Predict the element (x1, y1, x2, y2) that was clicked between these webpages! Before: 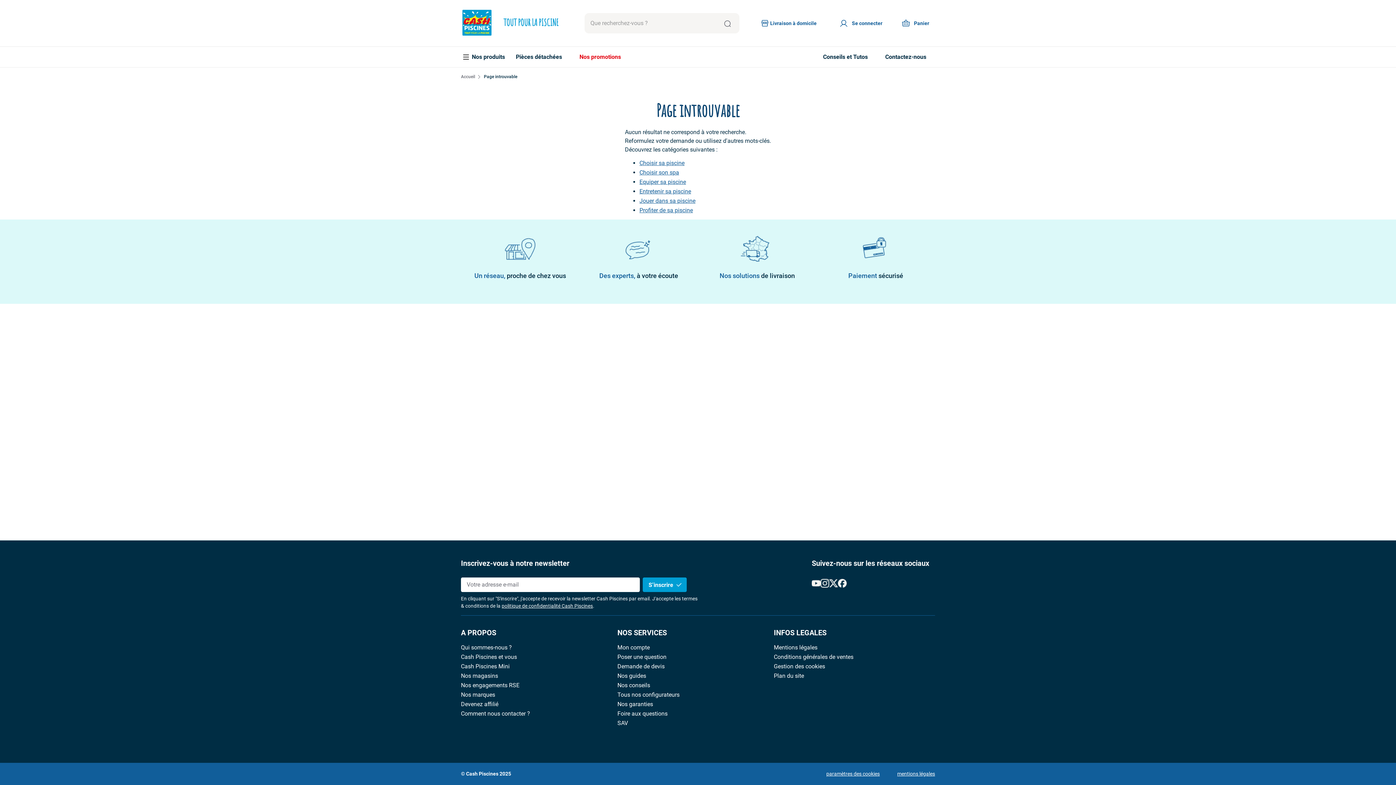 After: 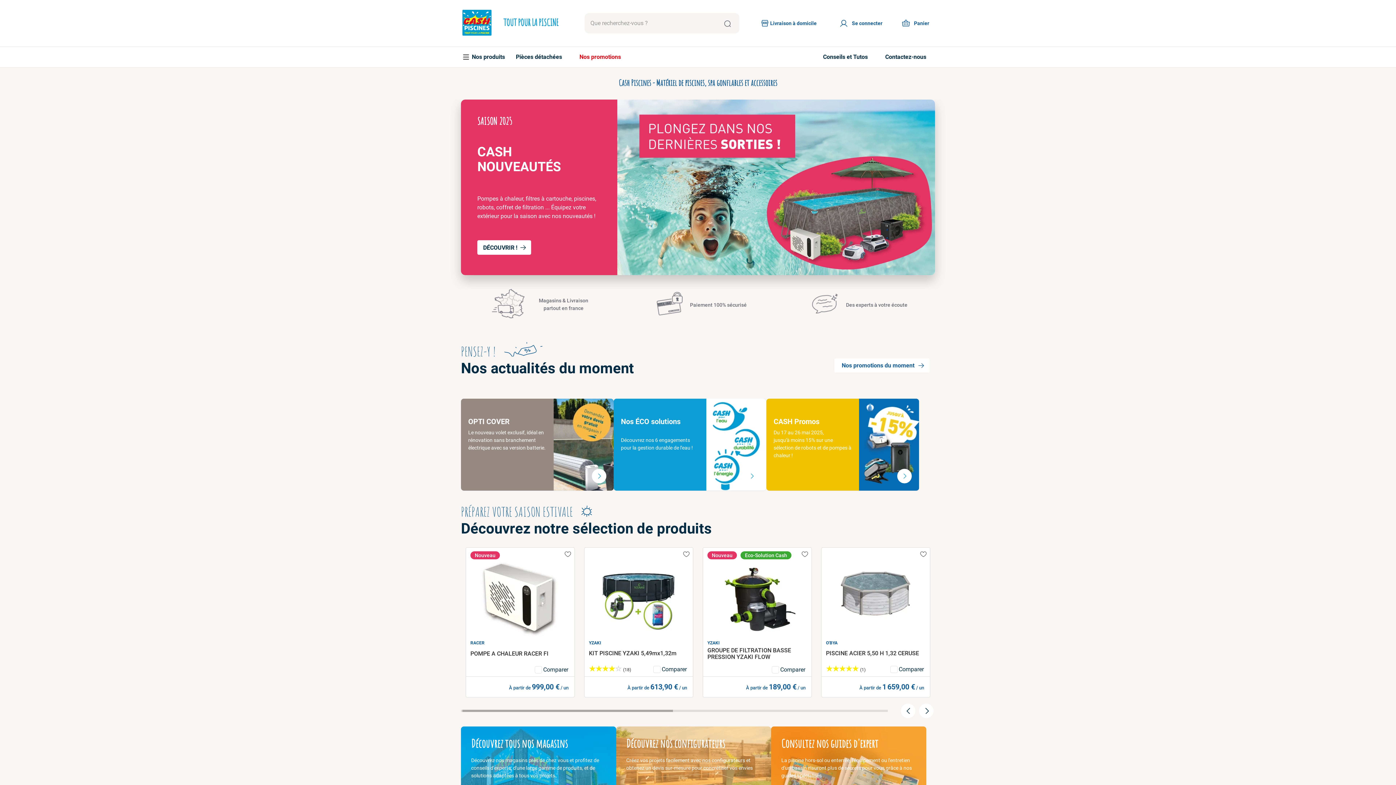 Action: label: Accueil bbox: (461, 73, 475, 80)